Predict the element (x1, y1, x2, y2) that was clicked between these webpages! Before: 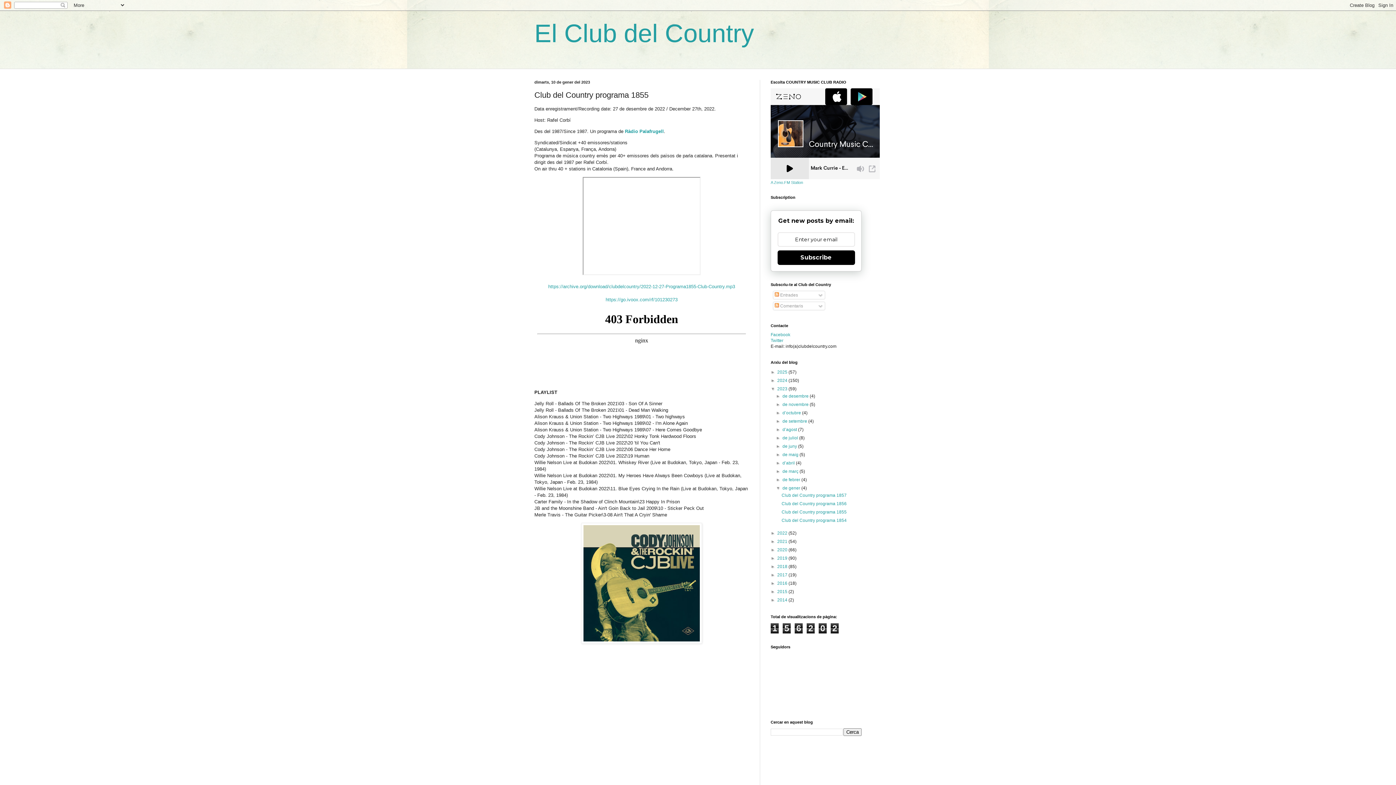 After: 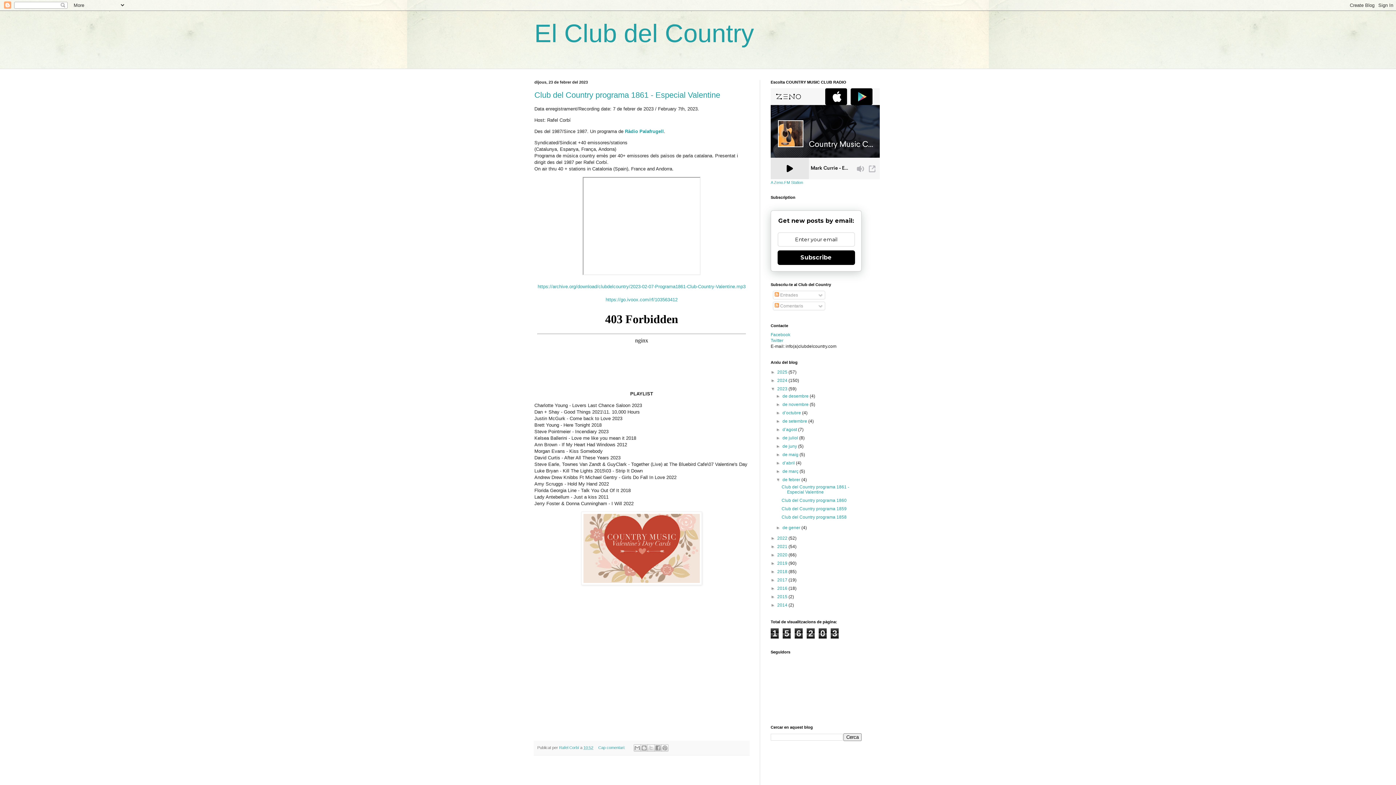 Action: bbox: (782, 477, 801, 482) label: de febrer 